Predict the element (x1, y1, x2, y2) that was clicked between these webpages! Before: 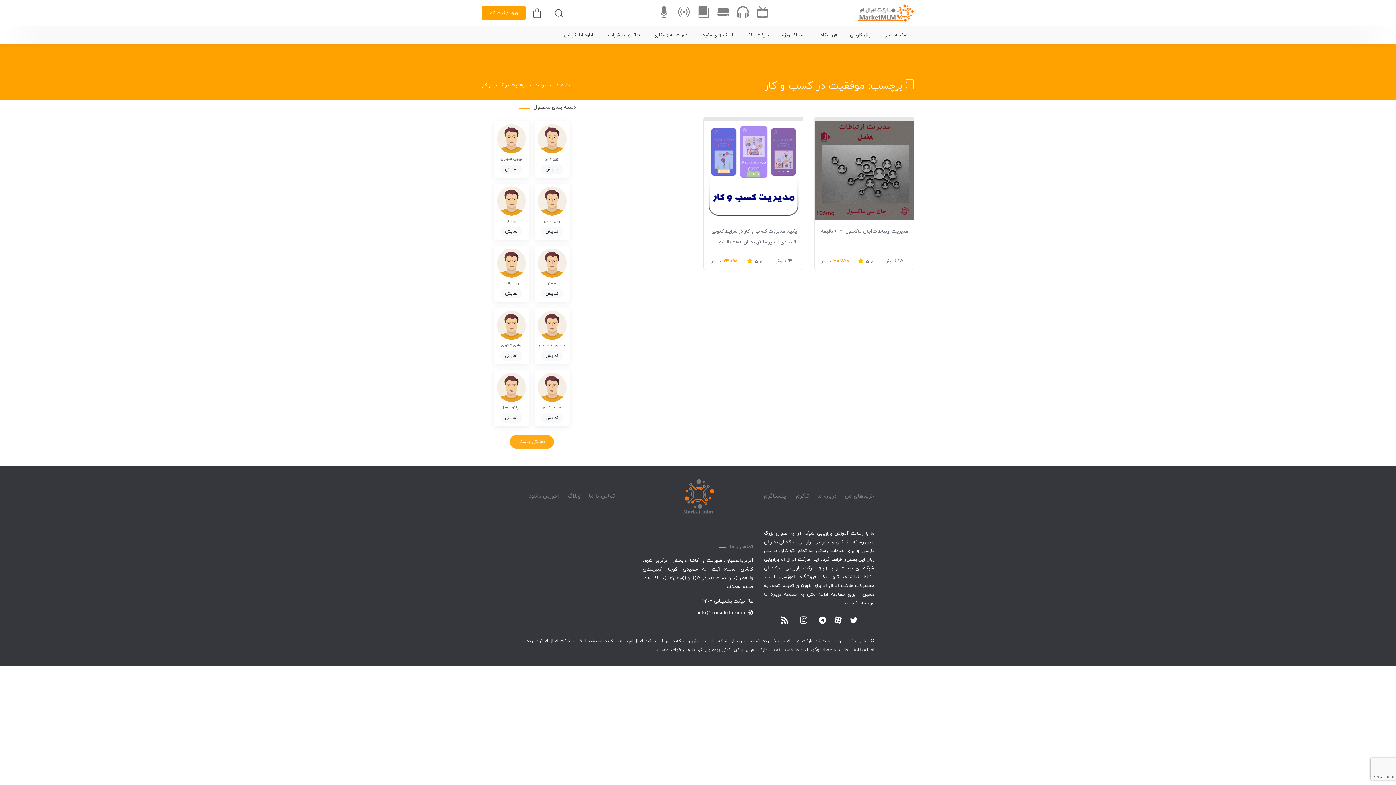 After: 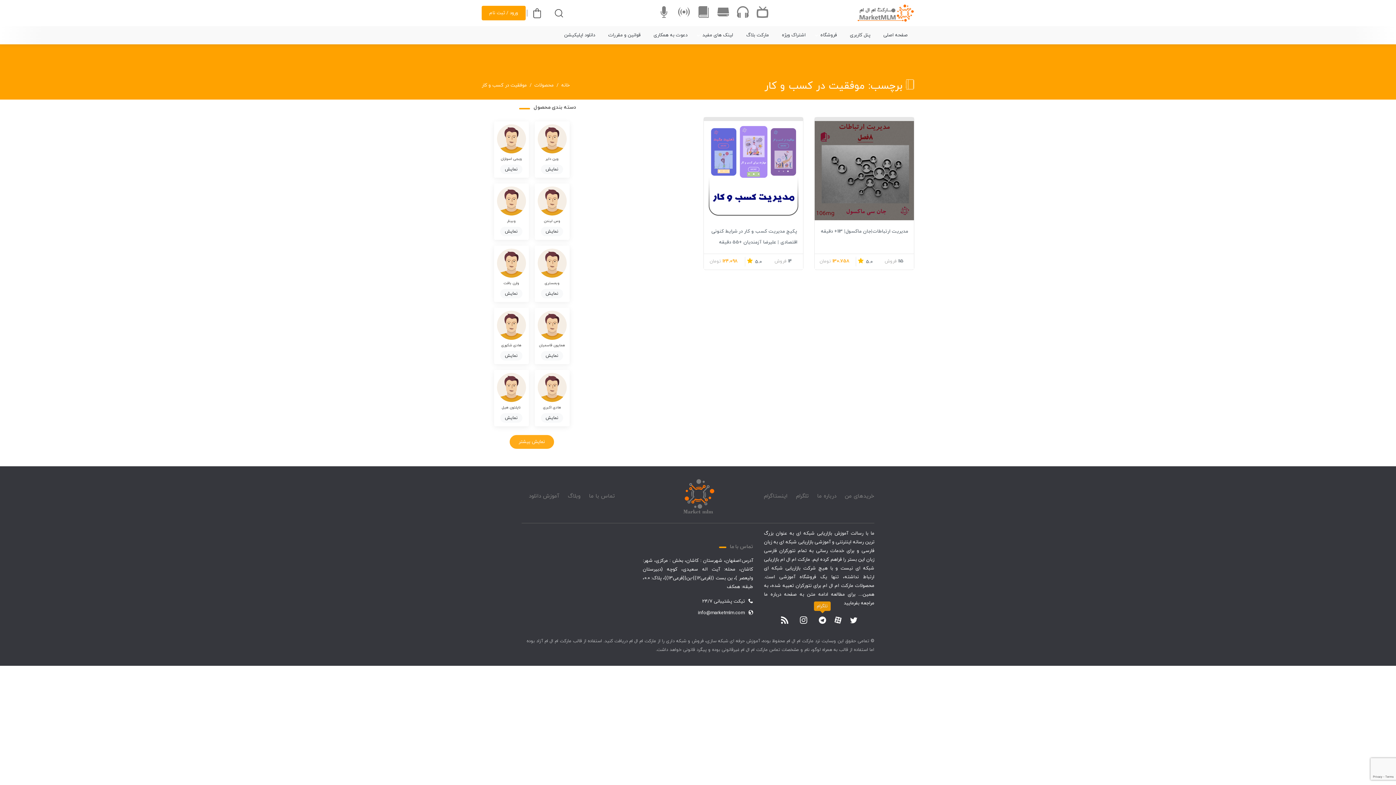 Action: label: Telegram bbox: (813, 613, 832, 628)